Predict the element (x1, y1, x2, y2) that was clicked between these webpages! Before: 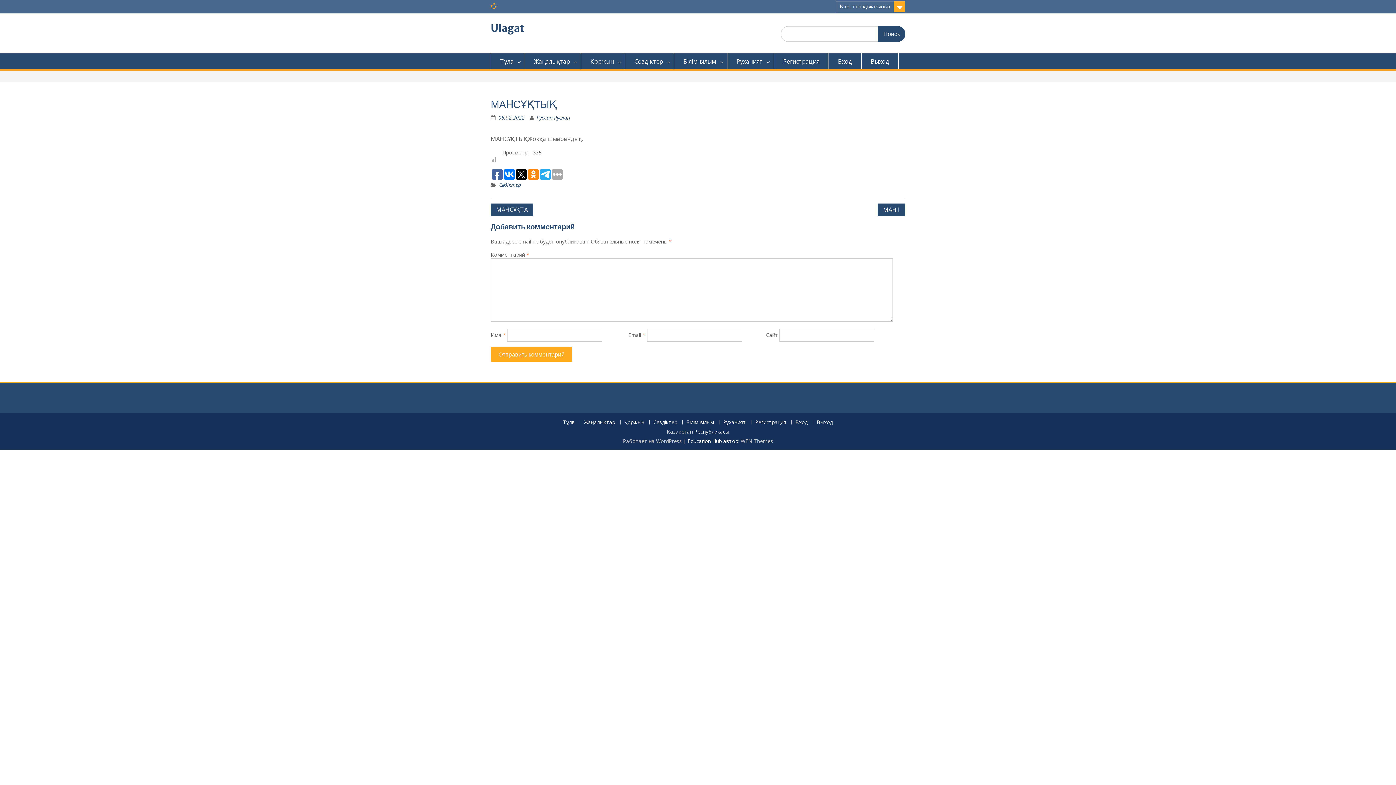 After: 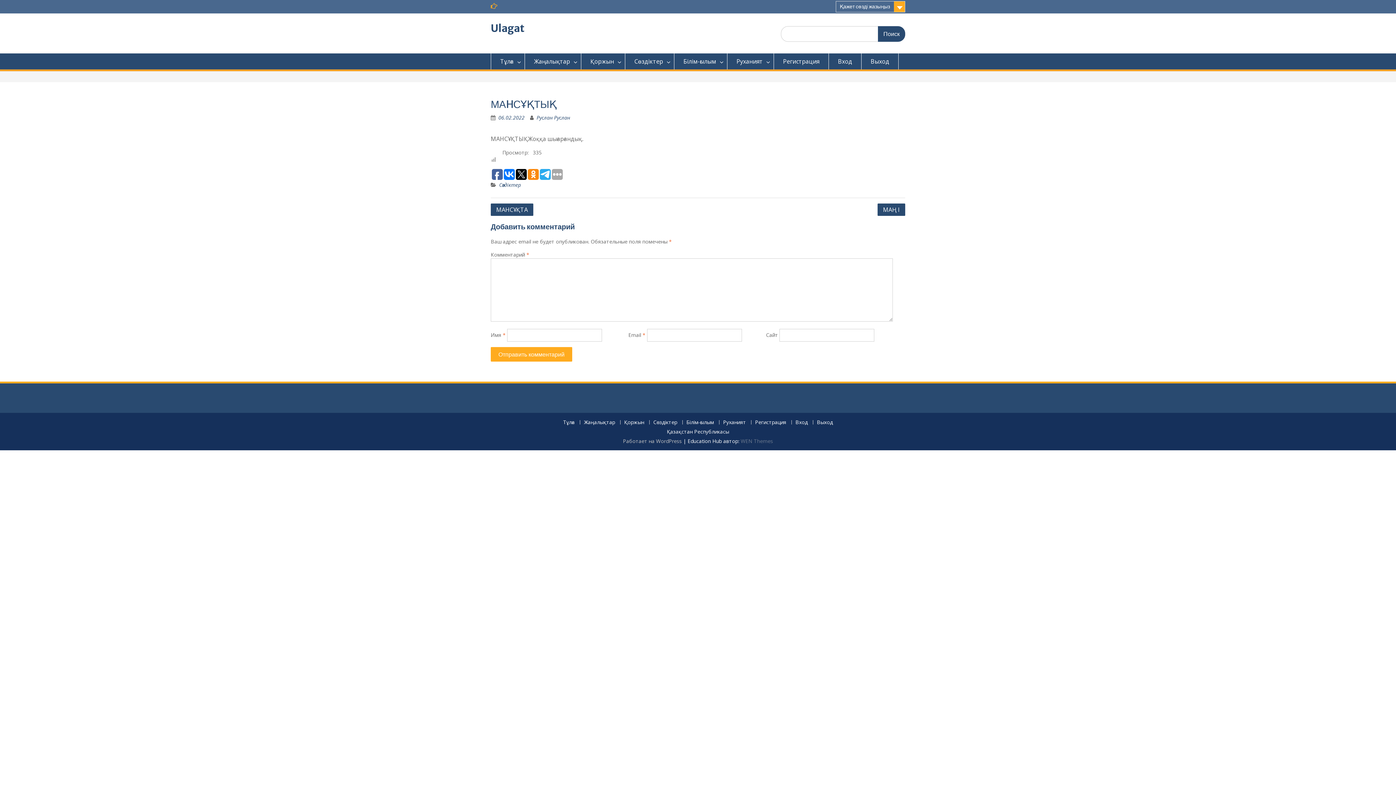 Action: bbox: (740, 437, 773, 444) label: WEN Themes